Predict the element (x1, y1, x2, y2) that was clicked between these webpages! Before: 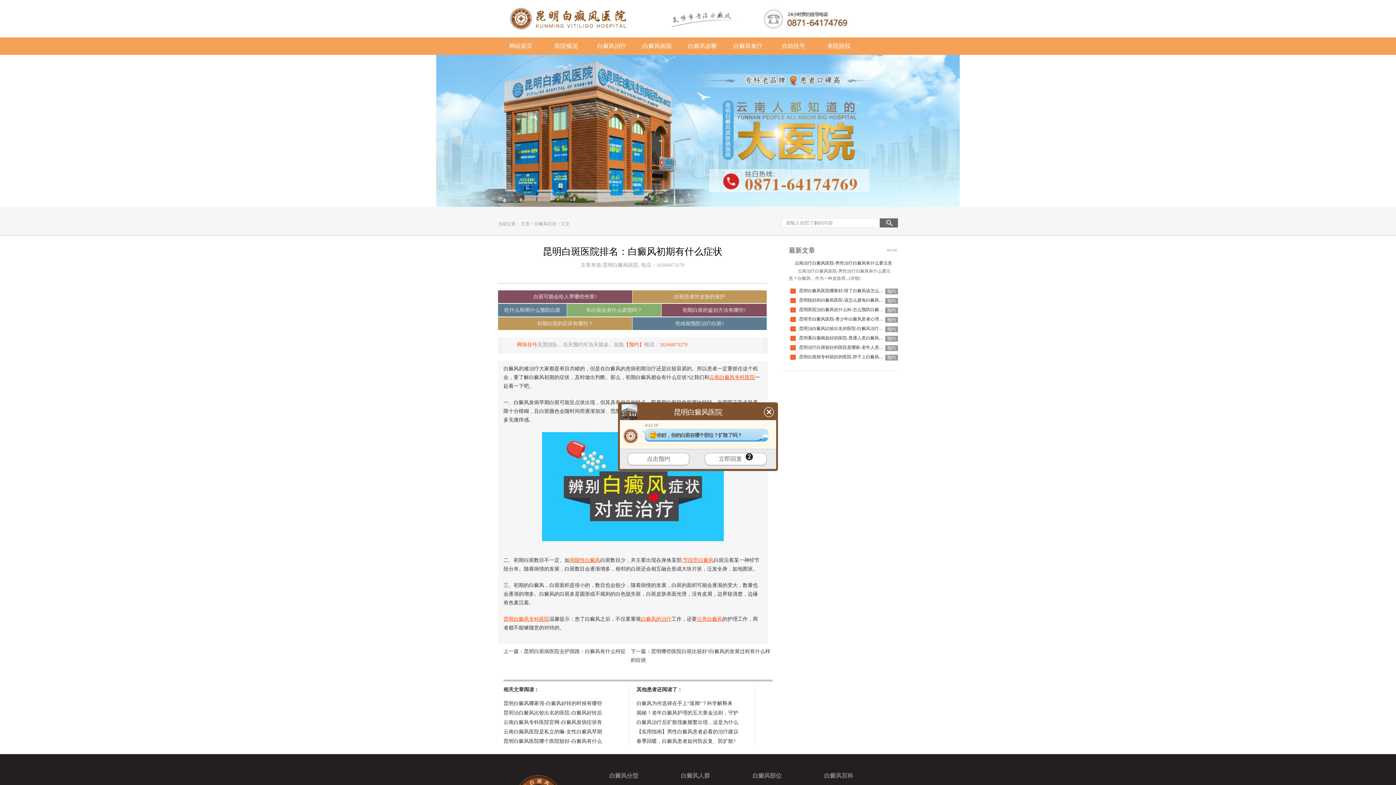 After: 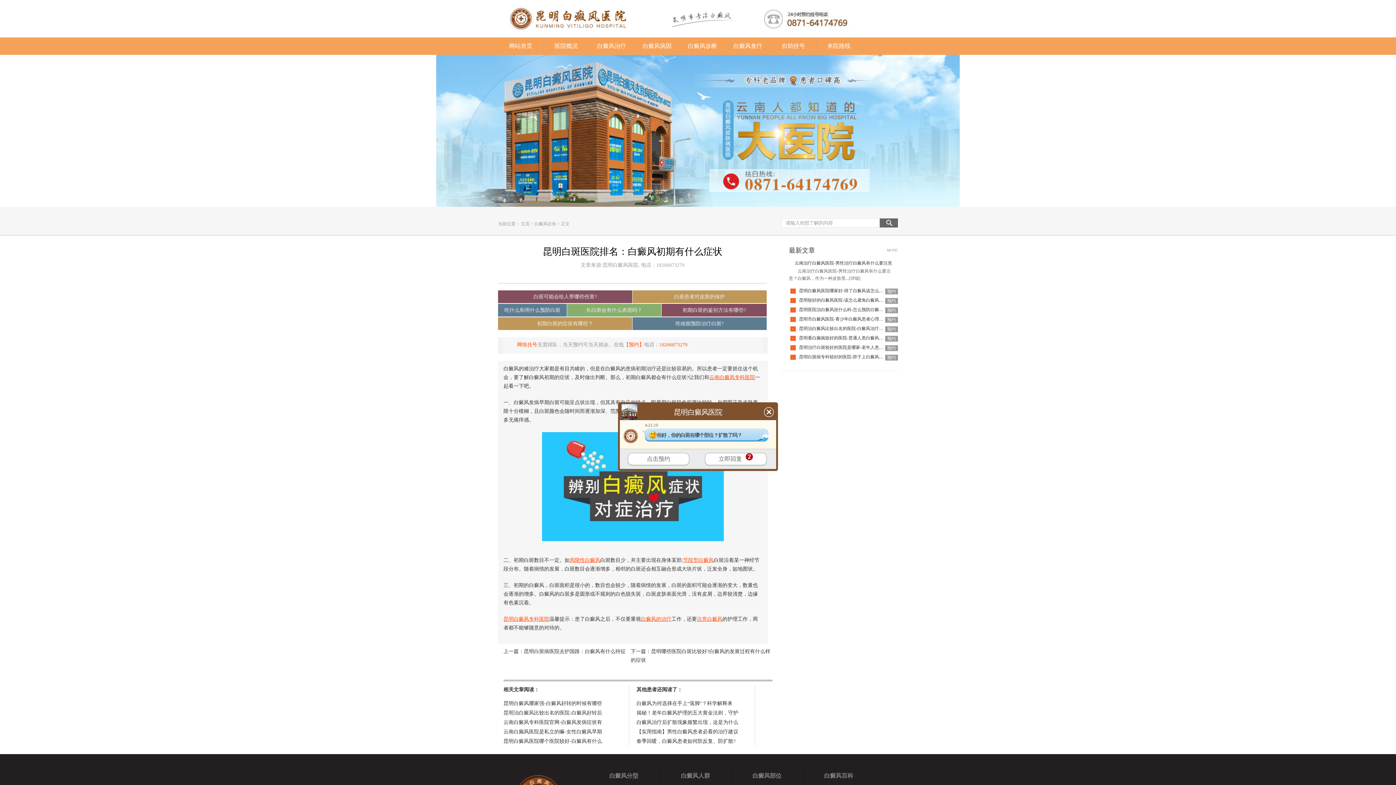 Action: label: 正文 bbox: (561, 221, 569, 226)